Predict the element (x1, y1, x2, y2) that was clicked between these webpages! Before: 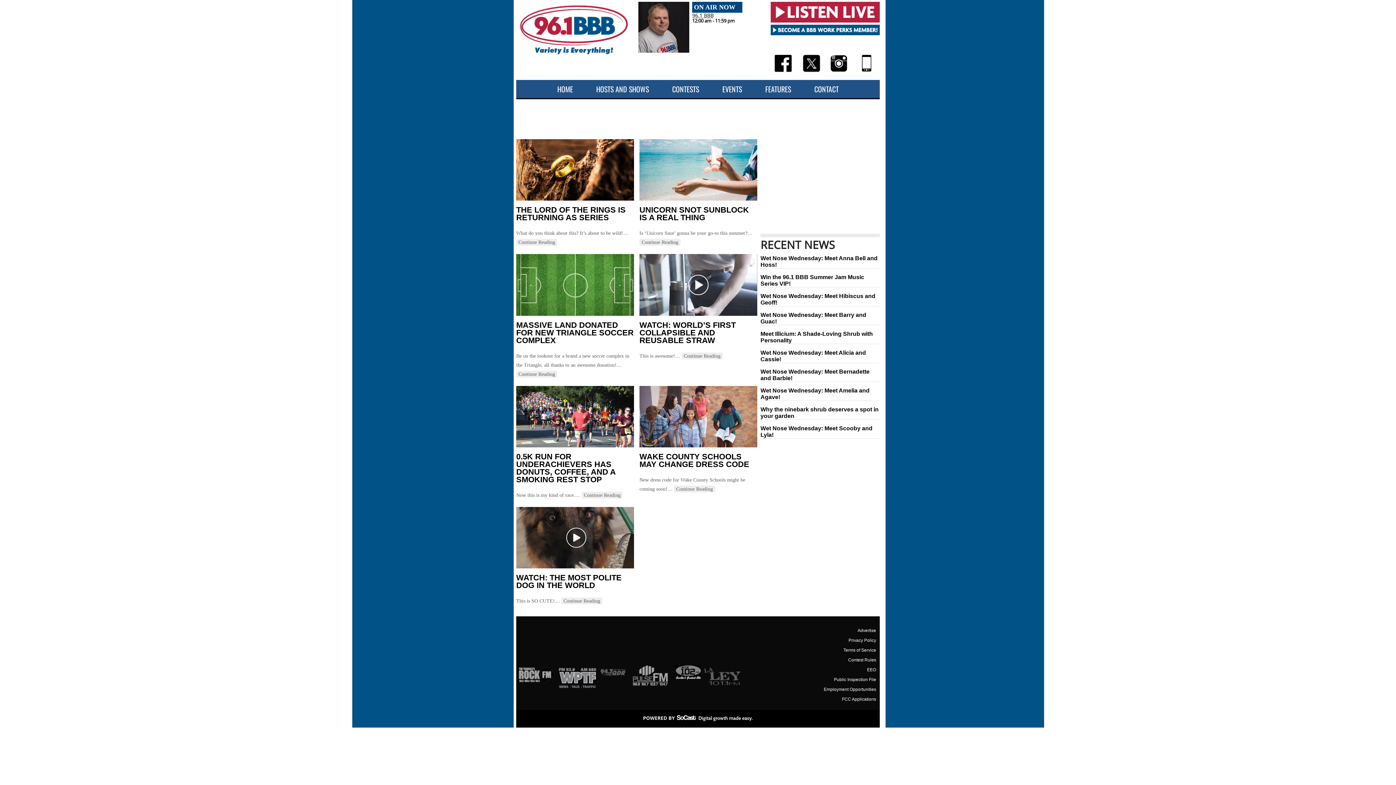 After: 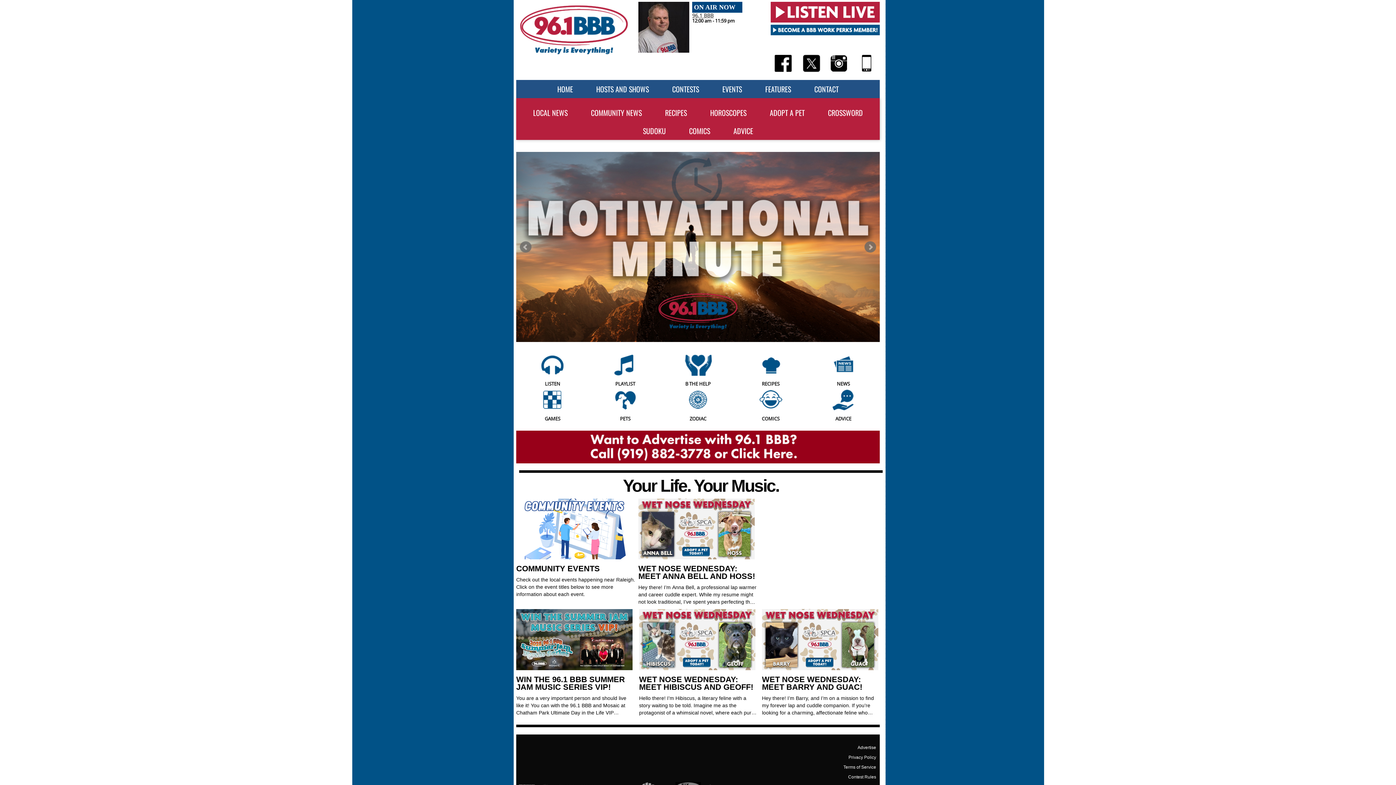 Action: bbox: (516, 50, 632, 56)